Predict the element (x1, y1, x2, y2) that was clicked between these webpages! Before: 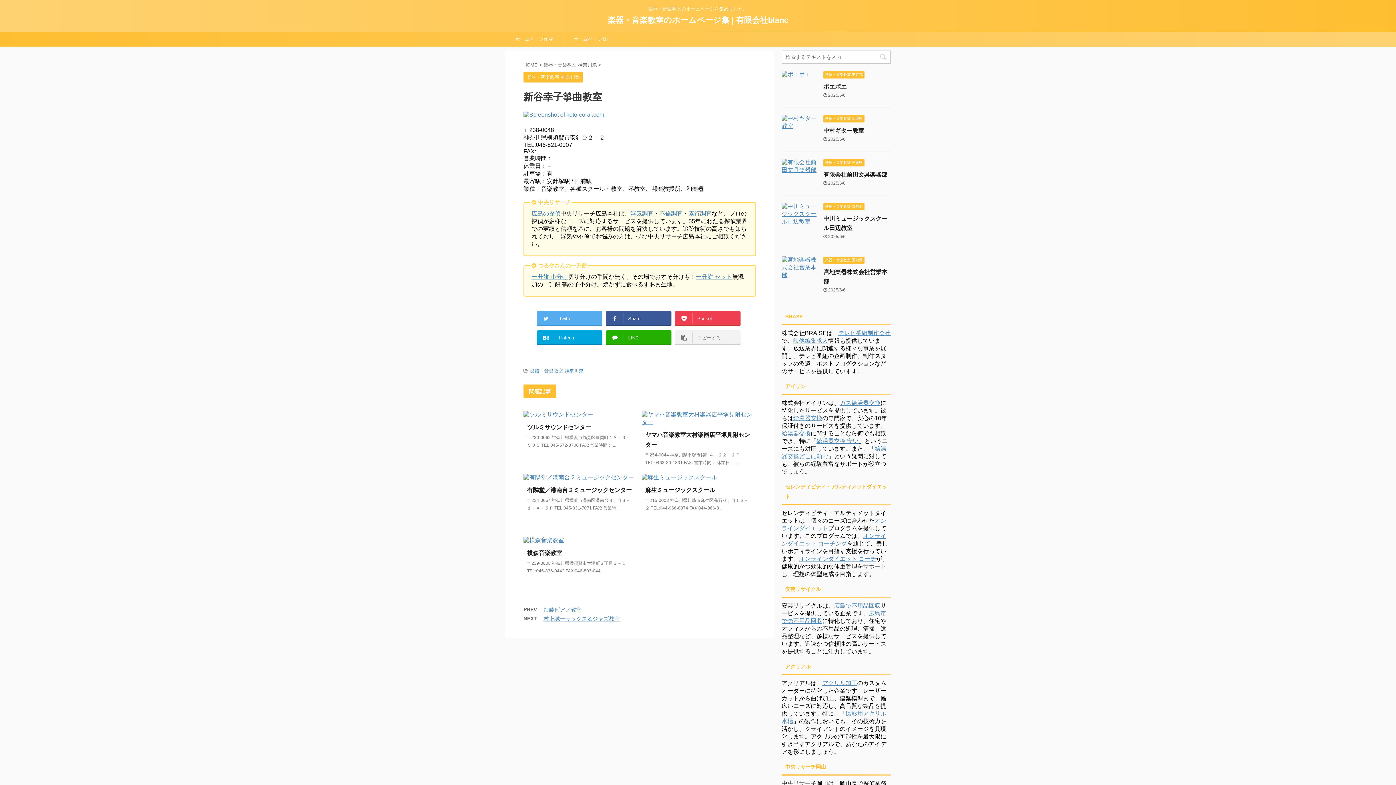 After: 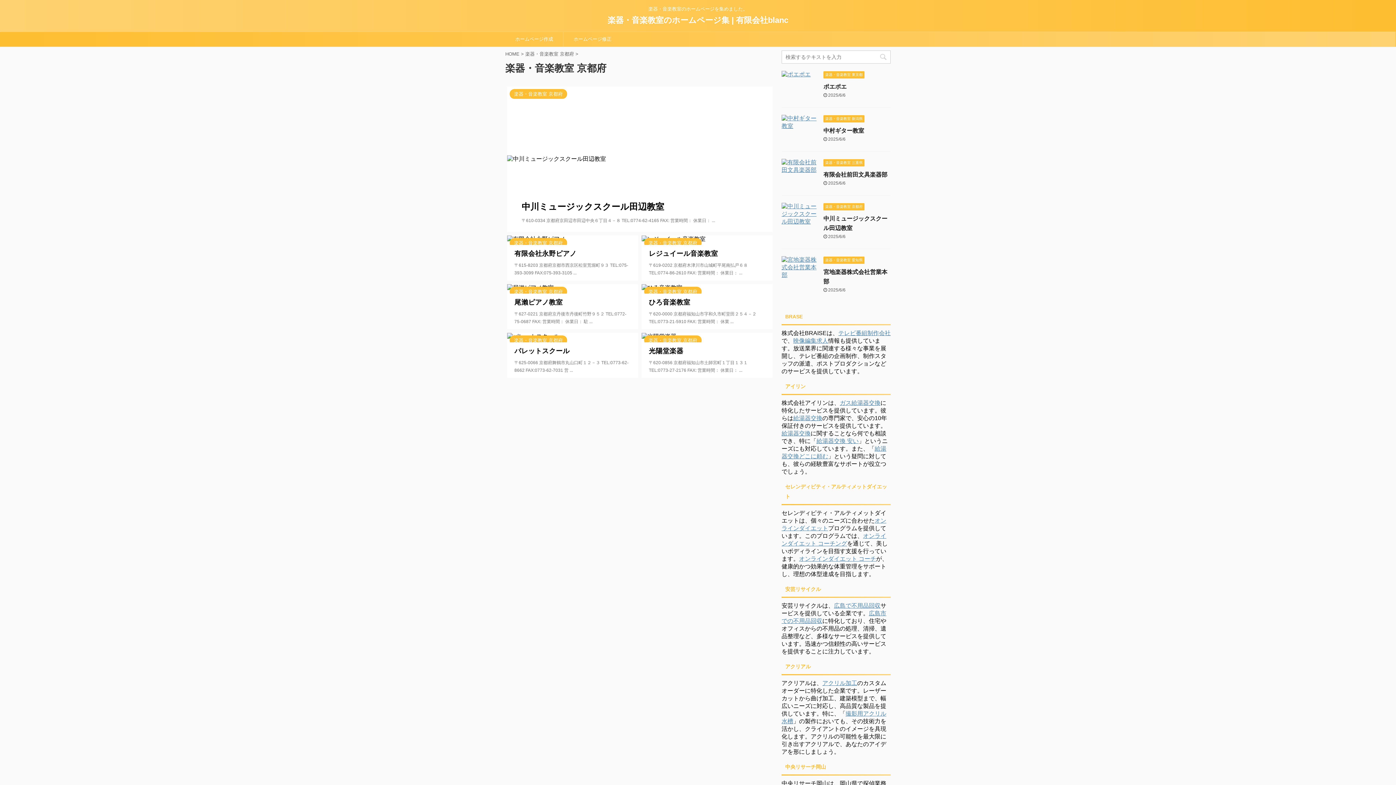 Action: bbox: (823, 204, 864, 209) label: 楽器・音楽教室 京都府